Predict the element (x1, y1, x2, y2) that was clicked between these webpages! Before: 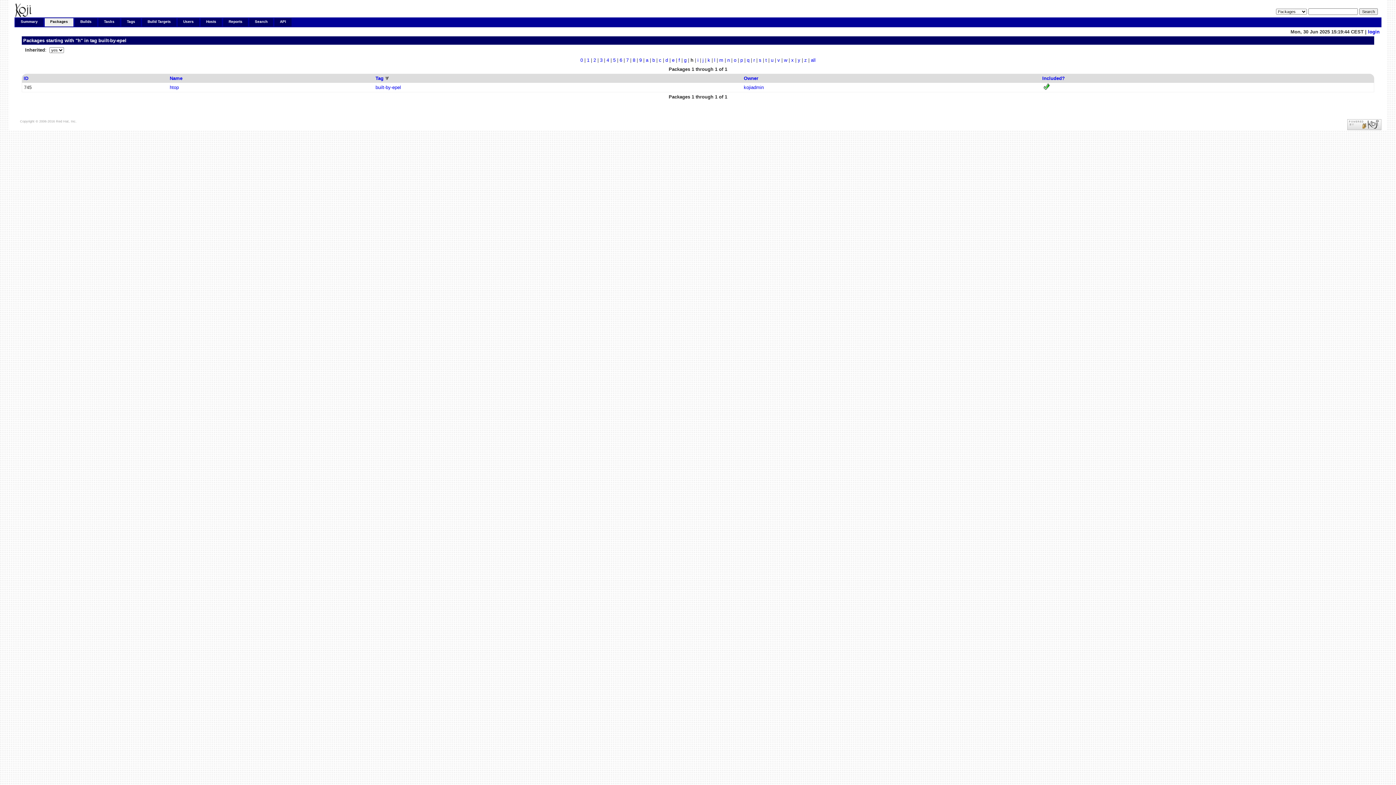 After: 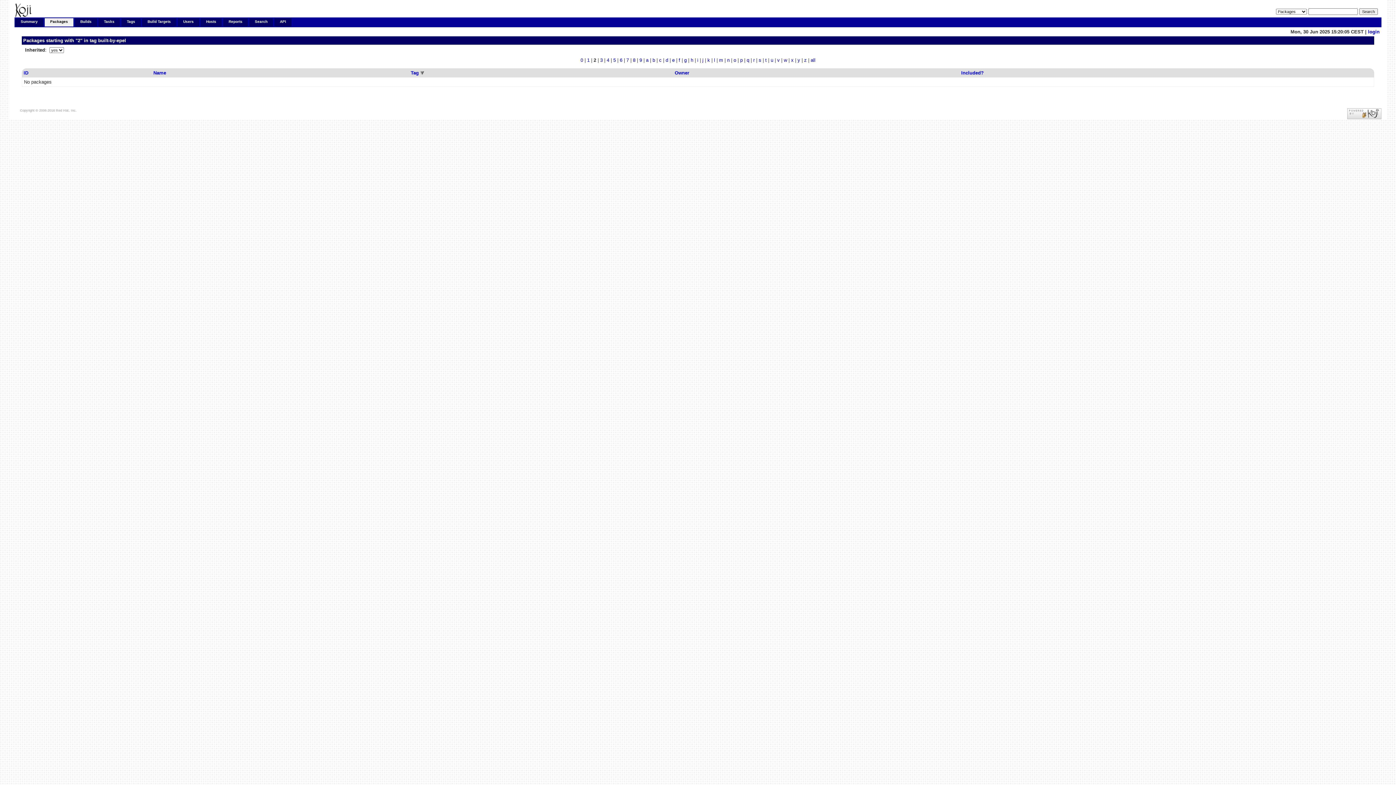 Action: label: 2 bbox: (593, 57, 596, 62)